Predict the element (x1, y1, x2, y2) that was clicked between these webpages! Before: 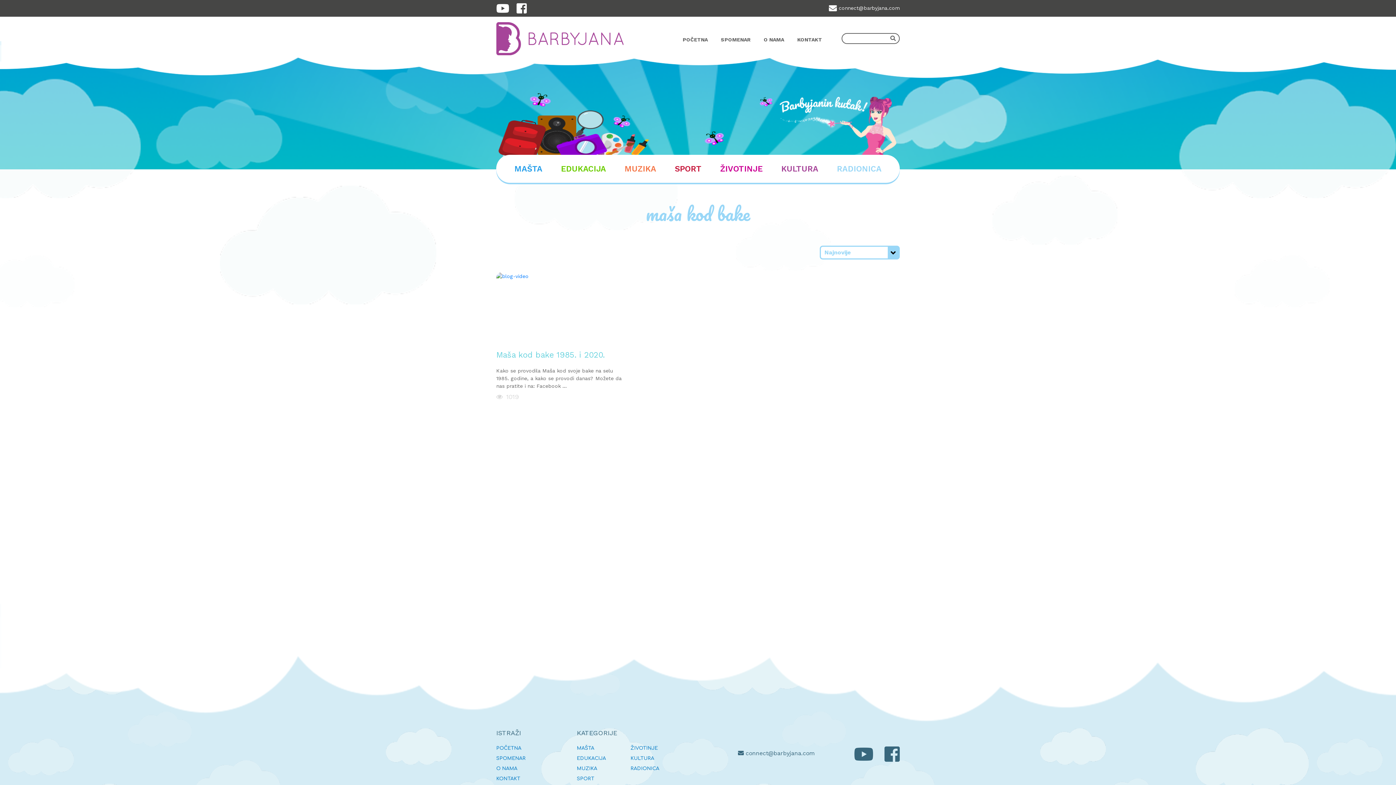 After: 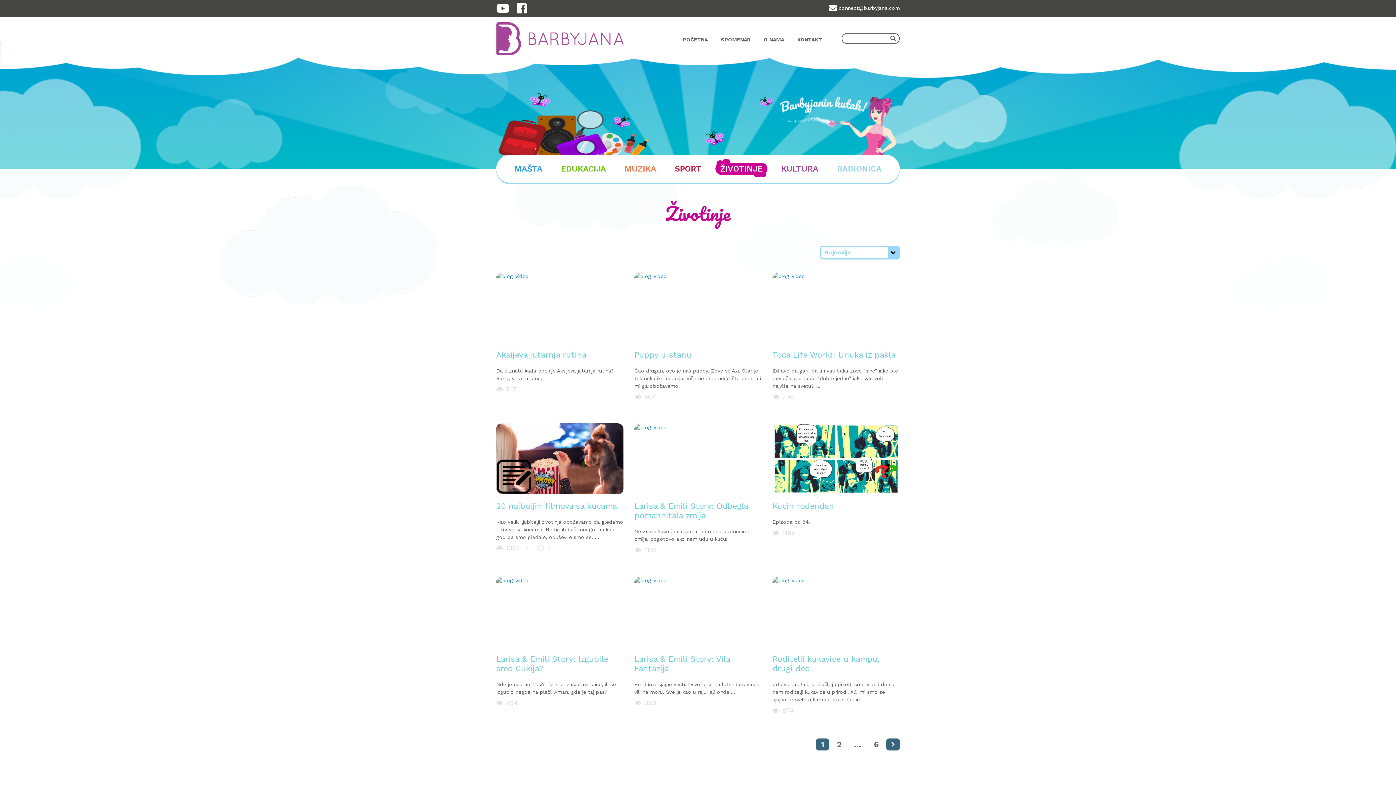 Action: label: ŽIVOTINJE bbox: (715, 162, 767, 174)